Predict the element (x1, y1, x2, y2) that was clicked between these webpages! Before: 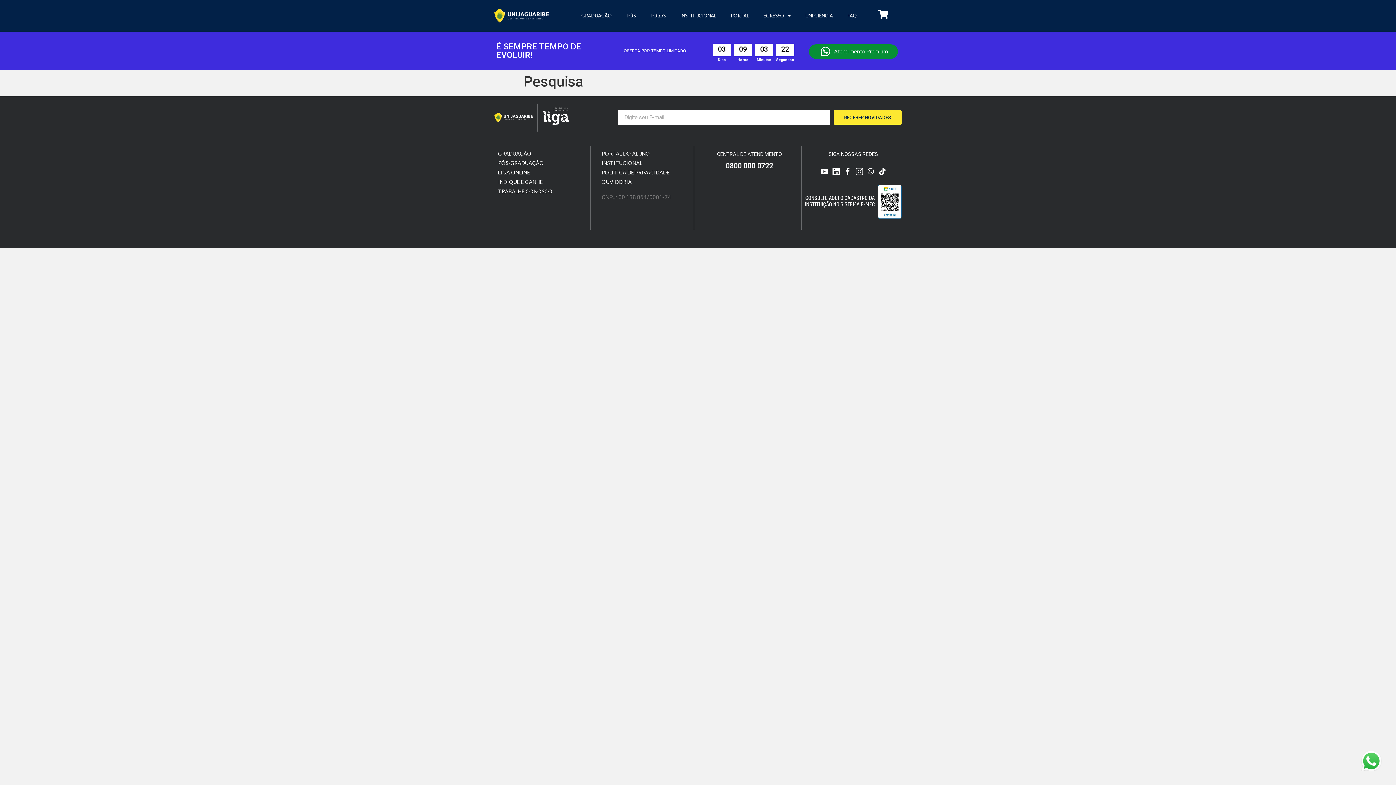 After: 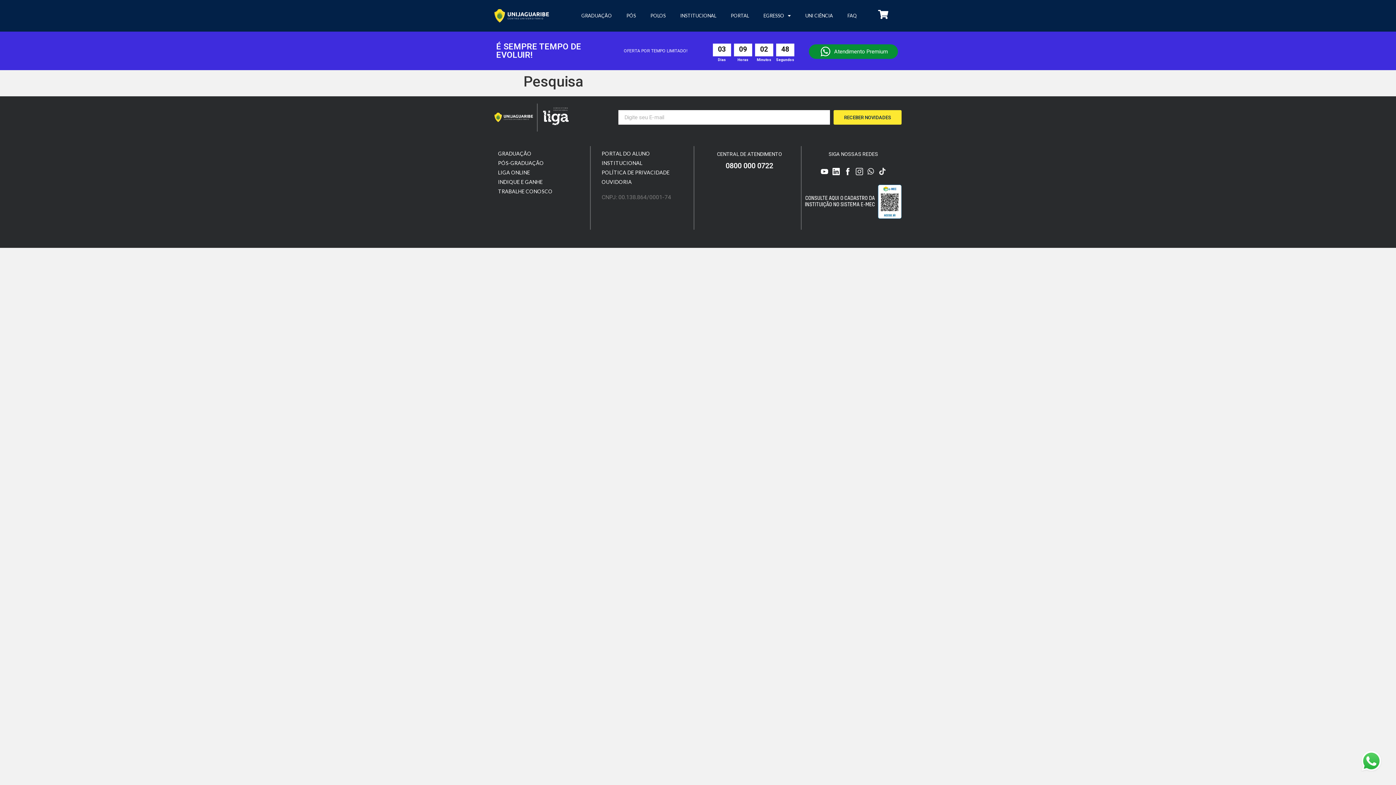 Action: label: Tiktok bbox: (876, 165, 888, 177)